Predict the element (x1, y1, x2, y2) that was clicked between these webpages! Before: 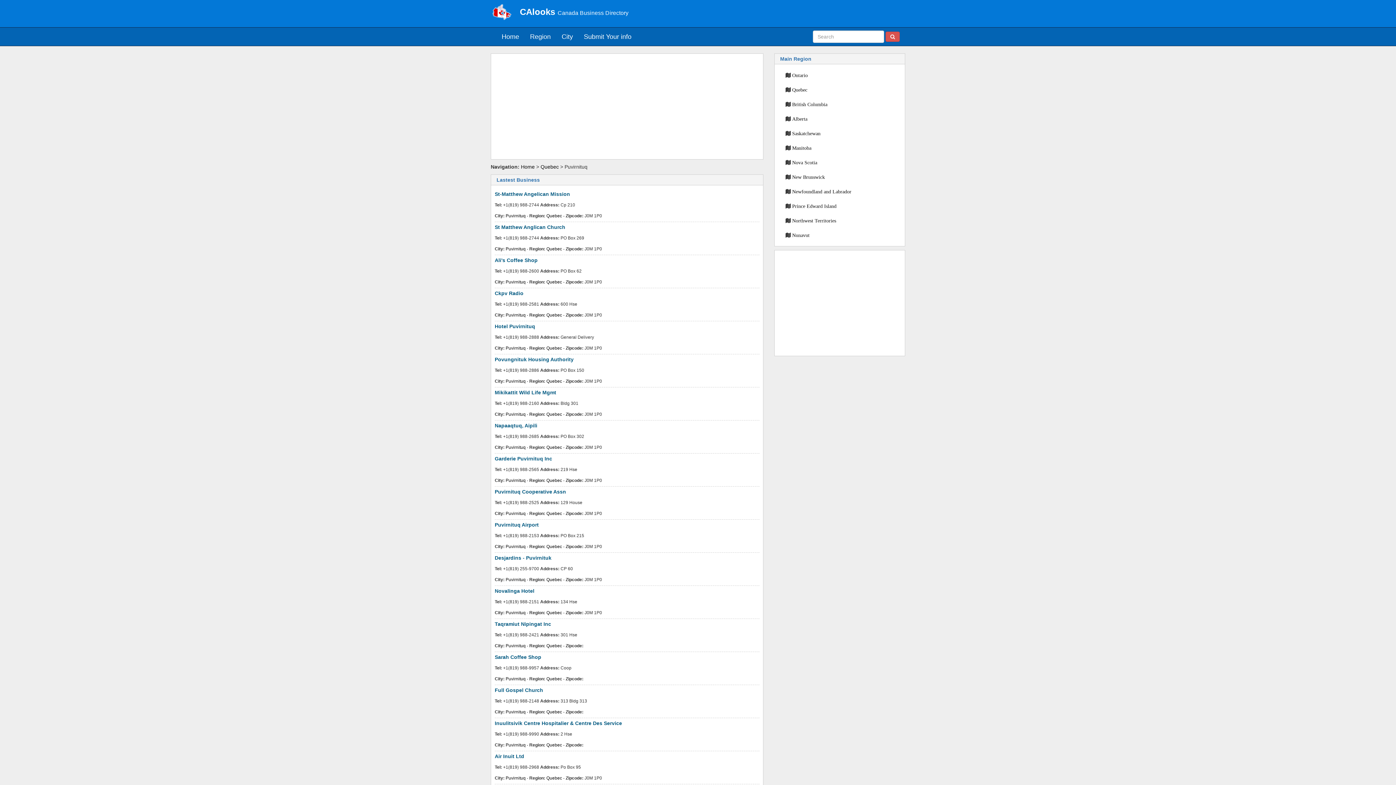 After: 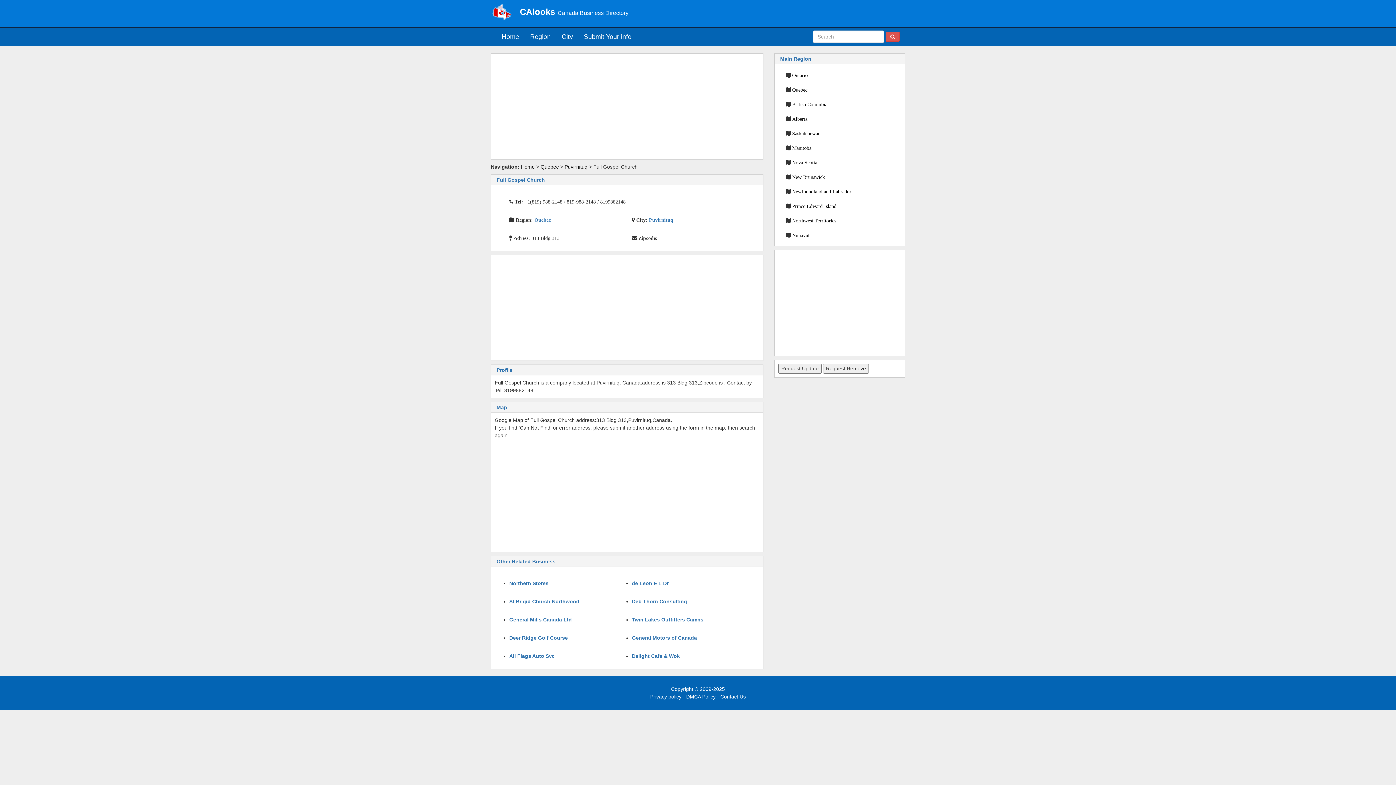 Action: label: Full Gospel Church bbox: (494, 687, 543, 693)